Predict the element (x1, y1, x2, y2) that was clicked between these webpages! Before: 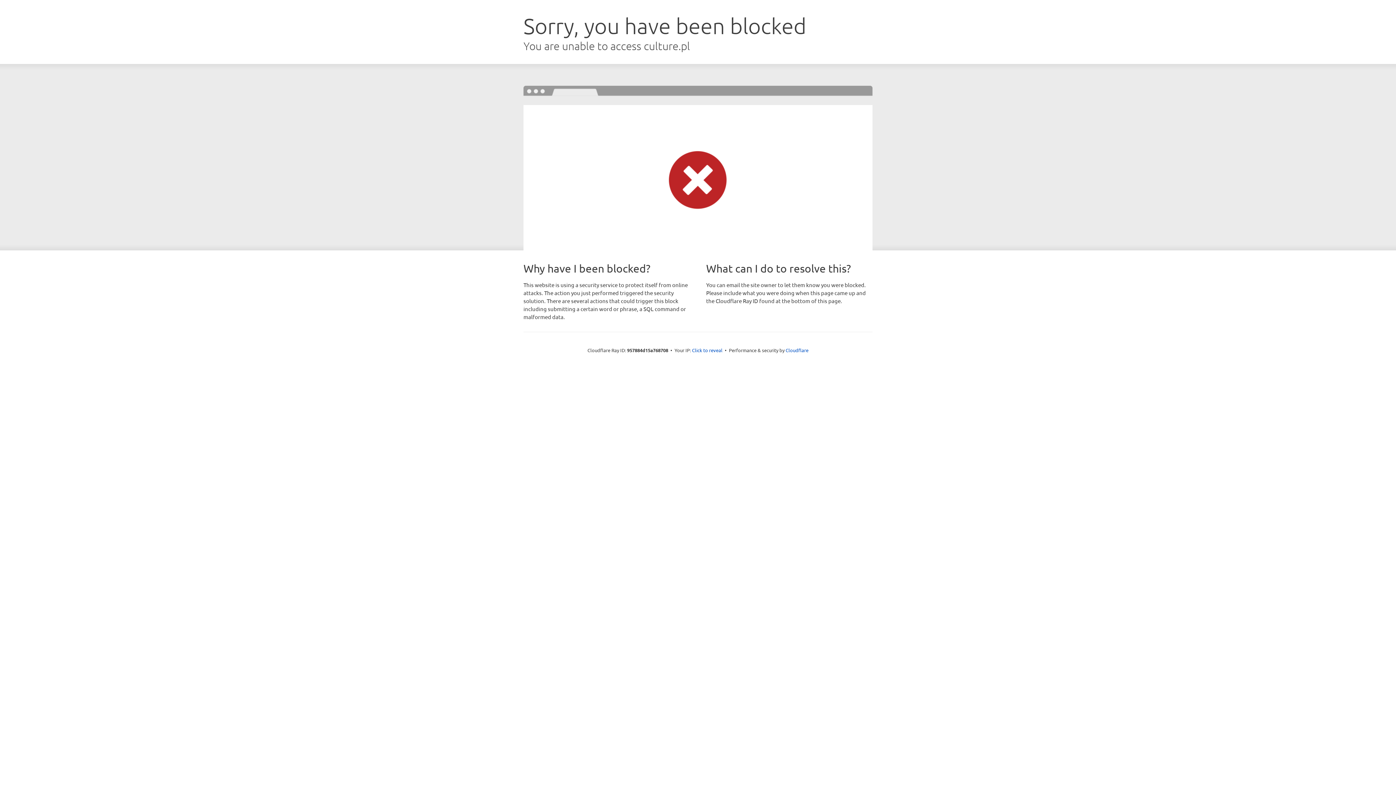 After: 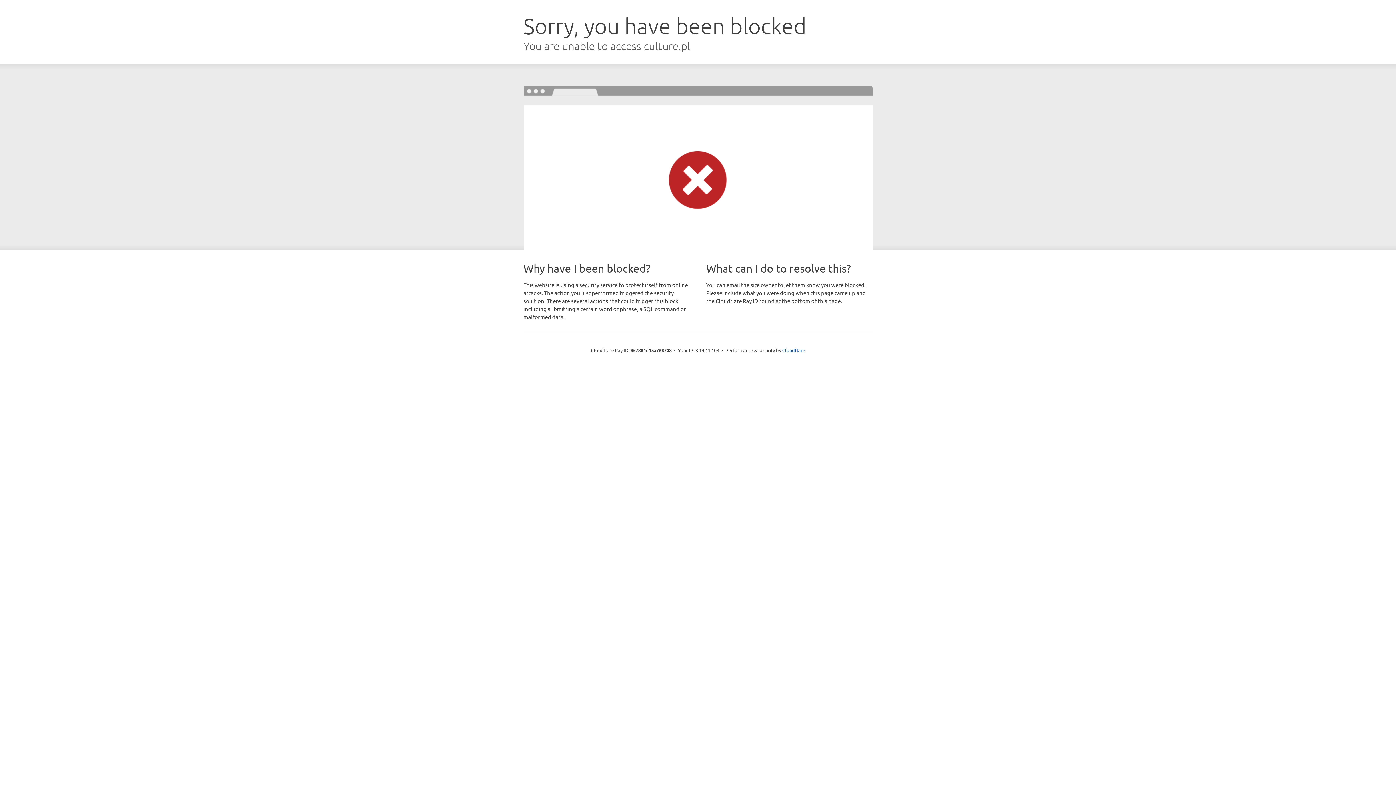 Action: label: Click to reveal bbox: (692, 346, 722, 353)